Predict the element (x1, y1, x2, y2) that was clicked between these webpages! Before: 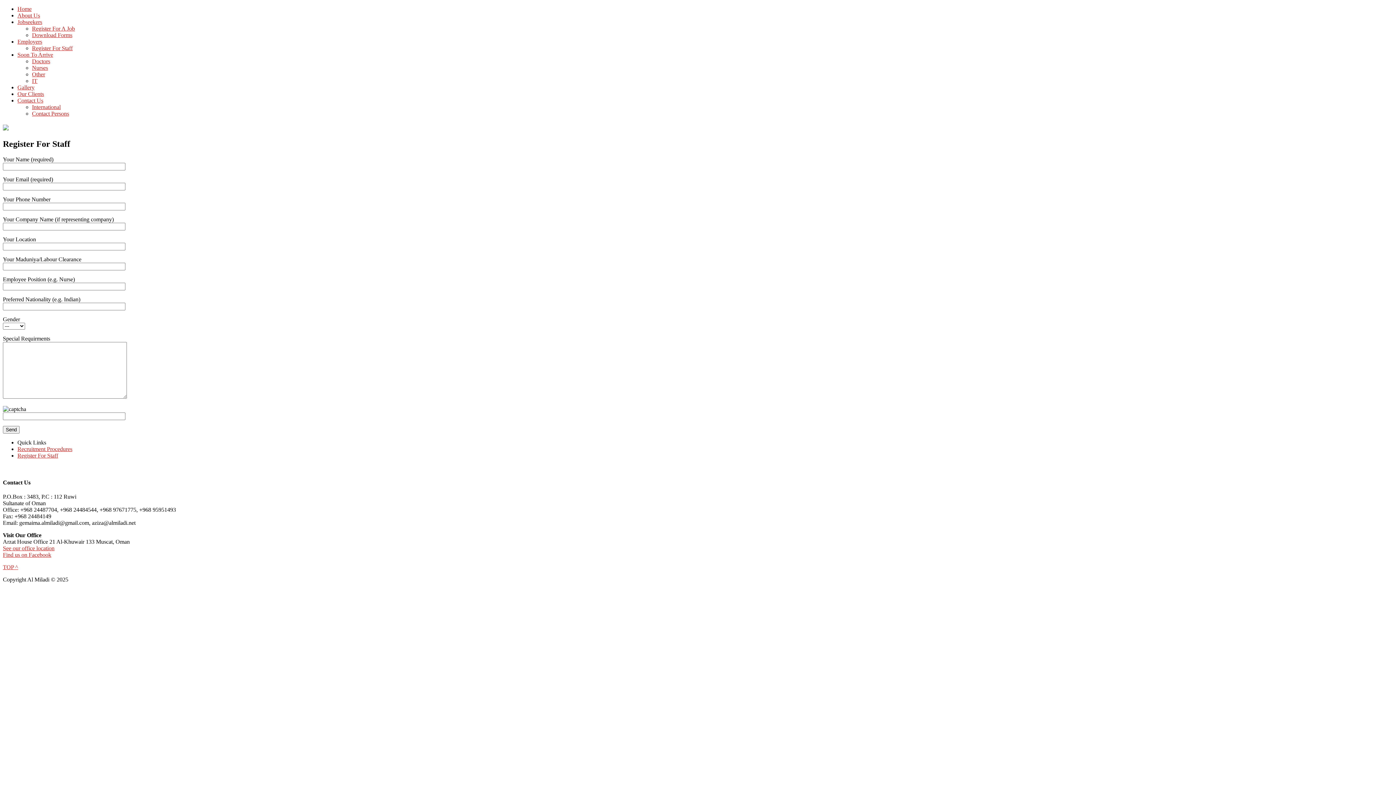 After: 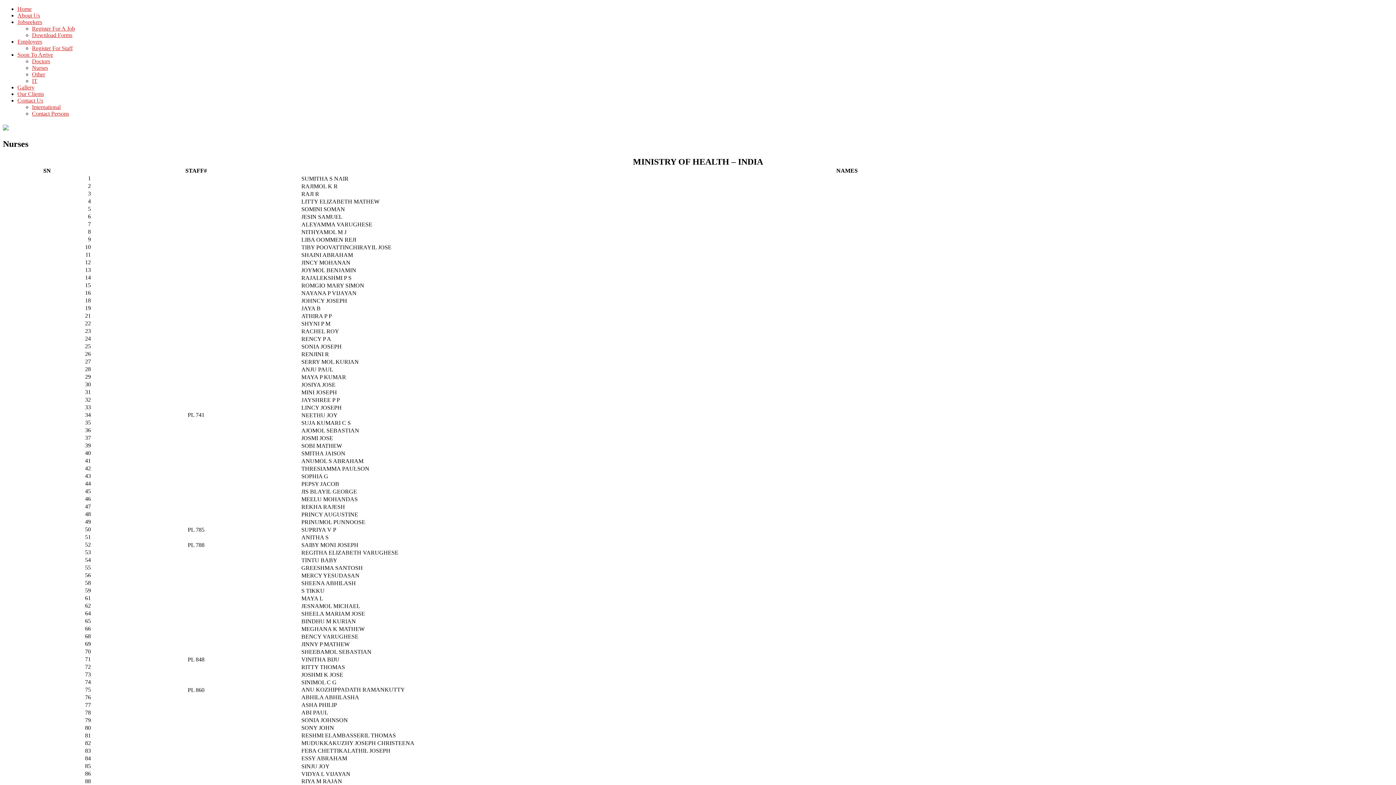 Action: bbox: (32, 64, 48, 70) label: Nurses